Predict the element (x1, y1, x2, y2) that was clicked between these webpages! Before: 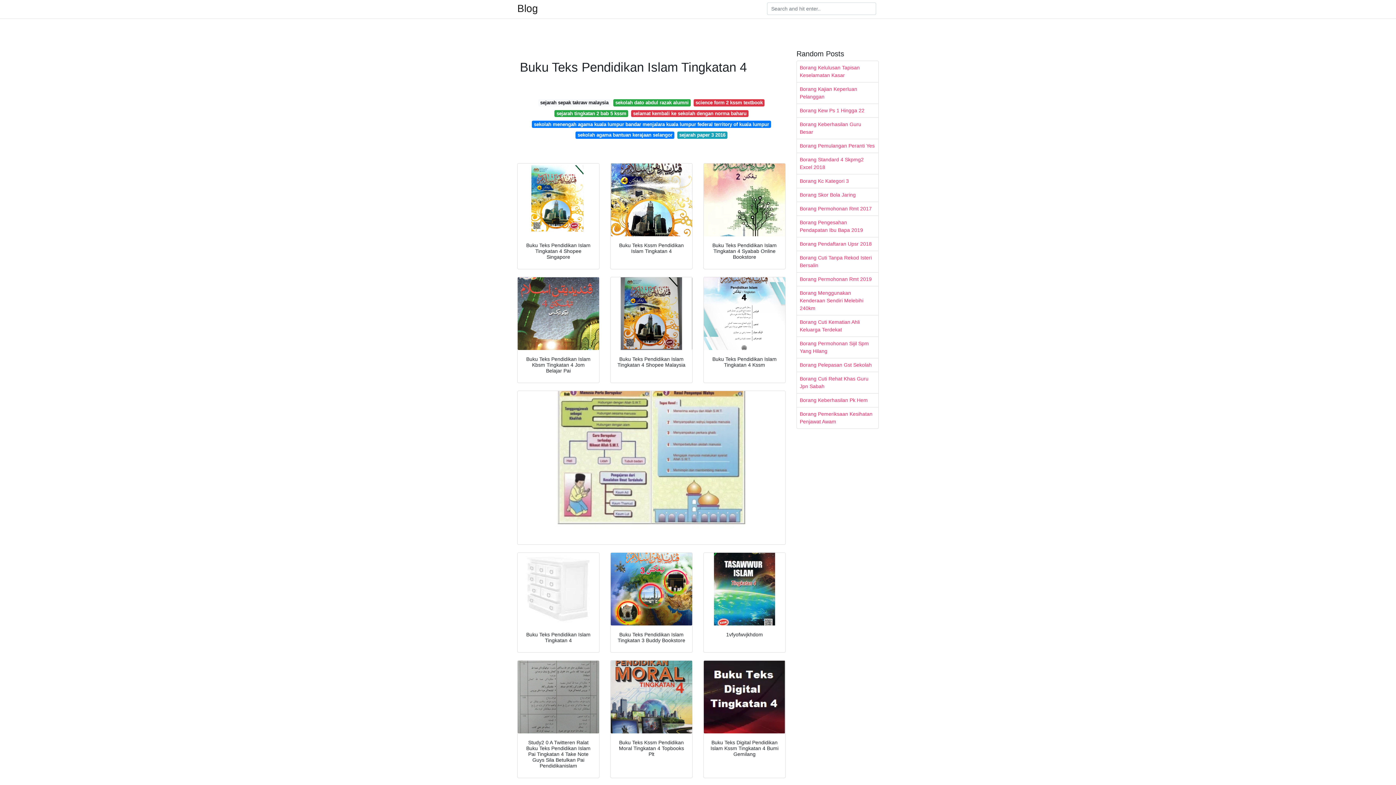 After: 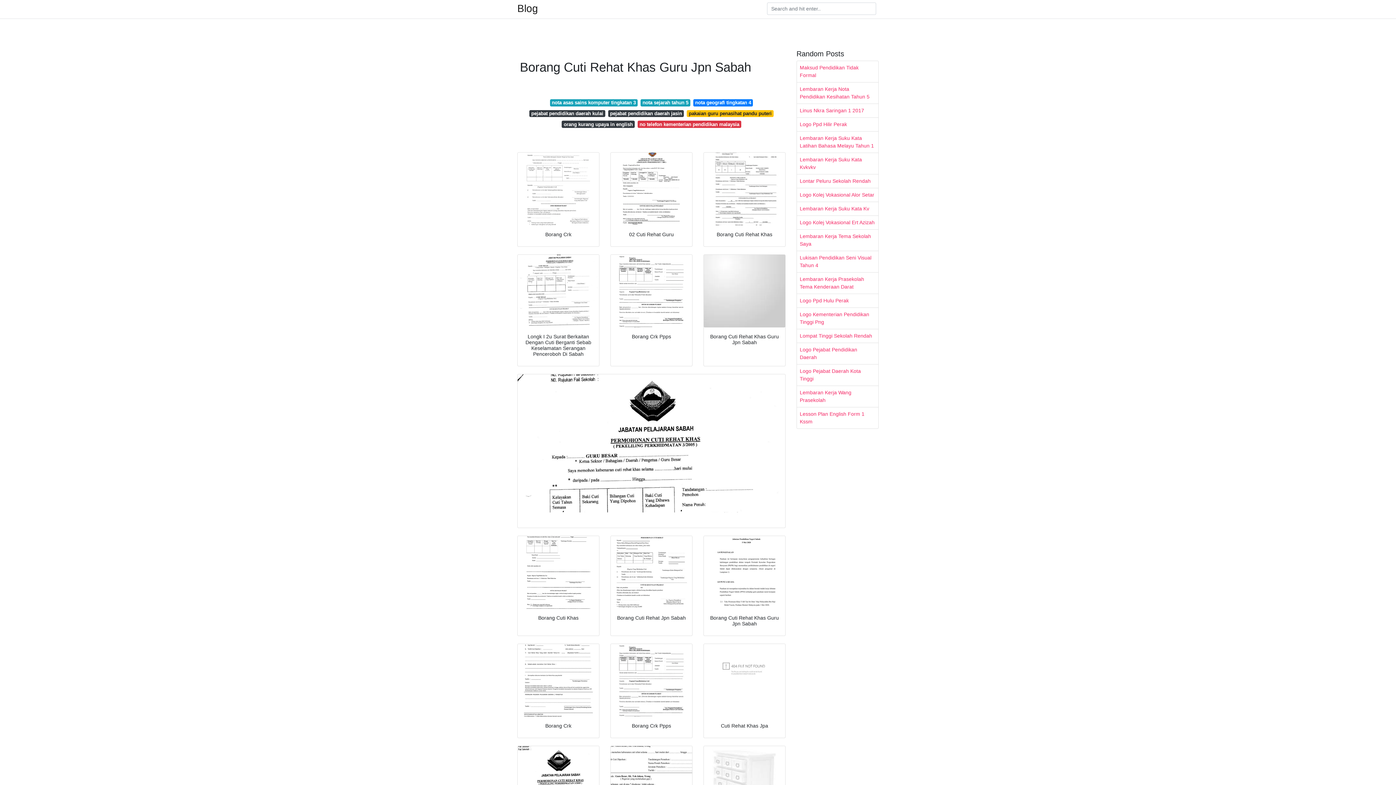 Action: bbox: (797, 372, 878, 393) label: Borang Cuti Rehat Khas Guru Jpn Sabah